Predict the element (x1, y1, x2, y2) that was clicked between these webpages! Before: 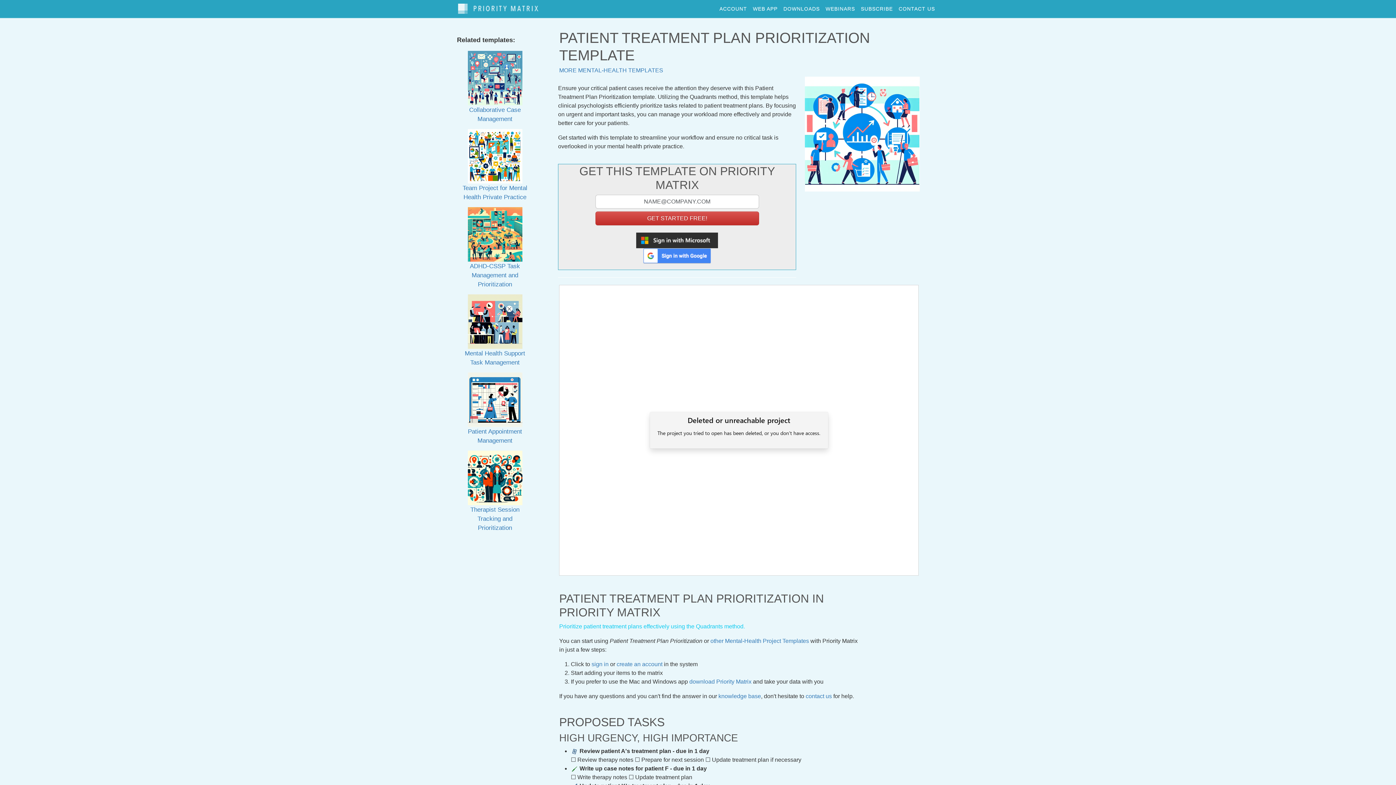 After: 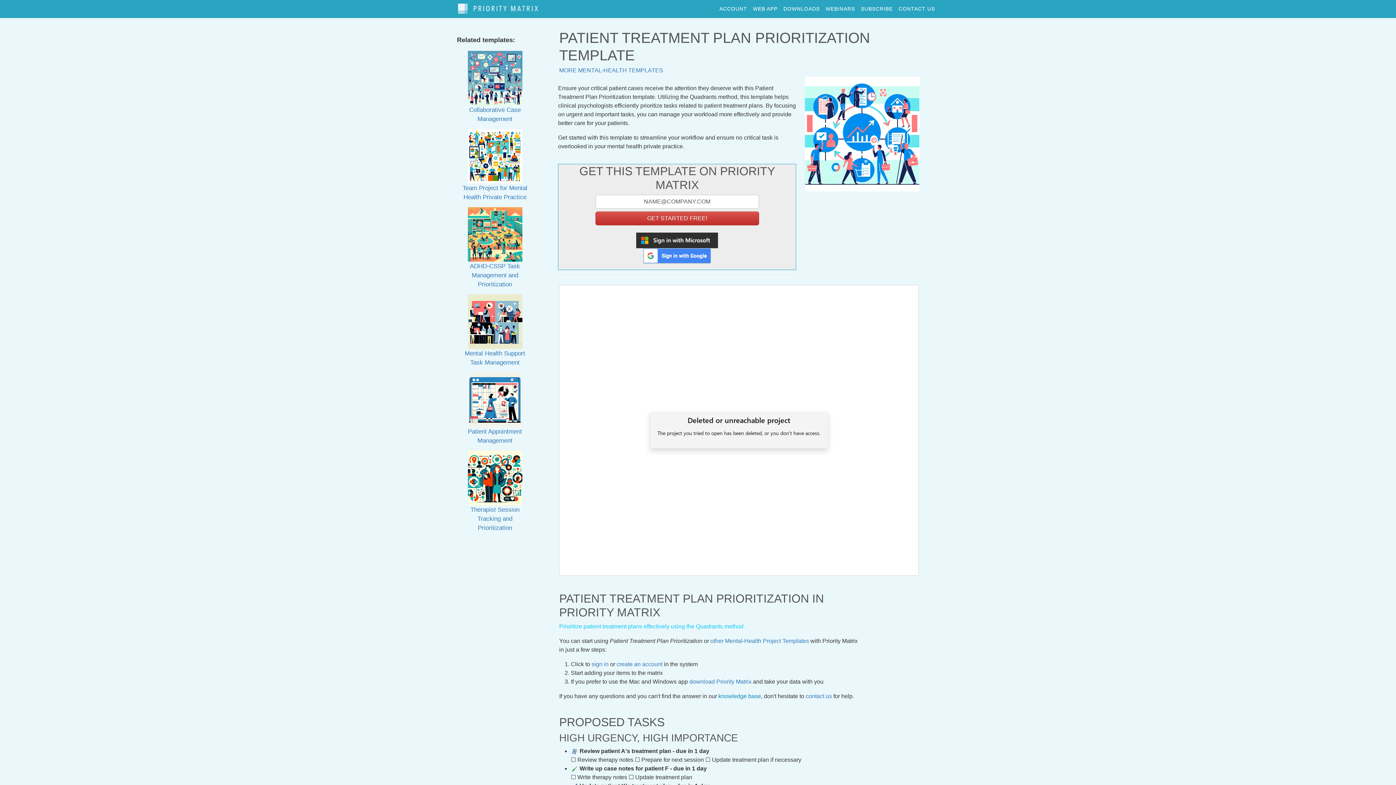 Action: bbox: (718, 693, 761, 699) label: knowledge base